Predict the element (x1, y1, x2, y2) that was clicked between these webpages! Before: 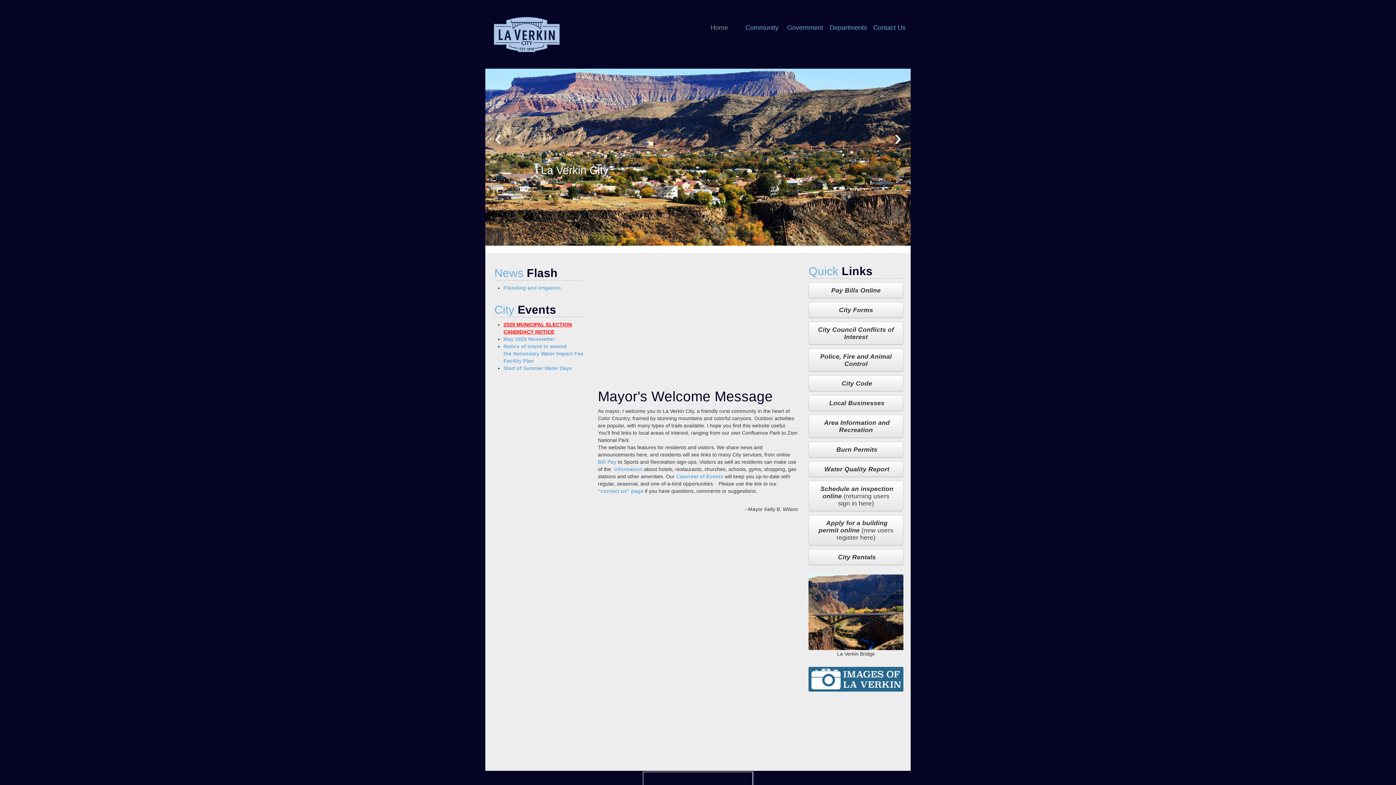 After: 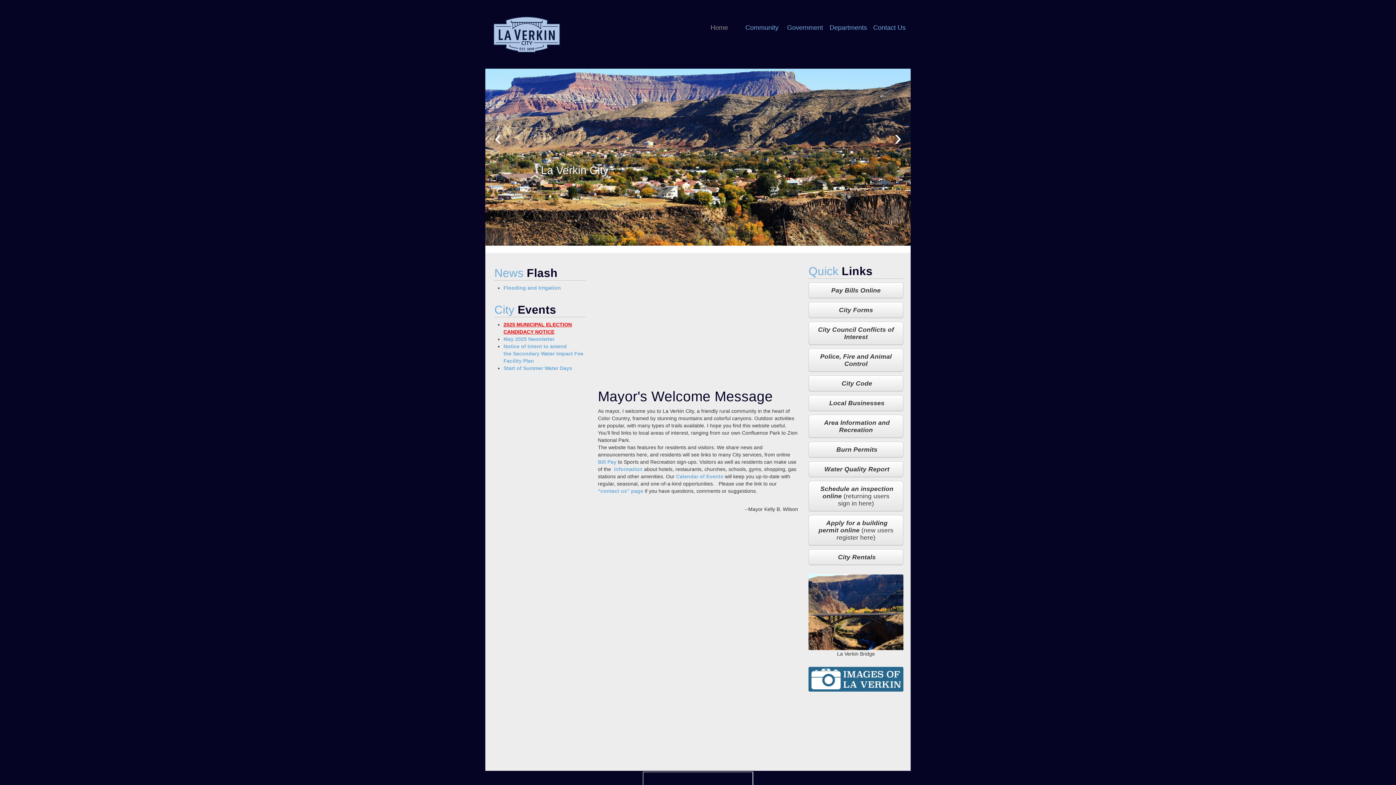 Action: bbox: (485, 34, 566, 39)